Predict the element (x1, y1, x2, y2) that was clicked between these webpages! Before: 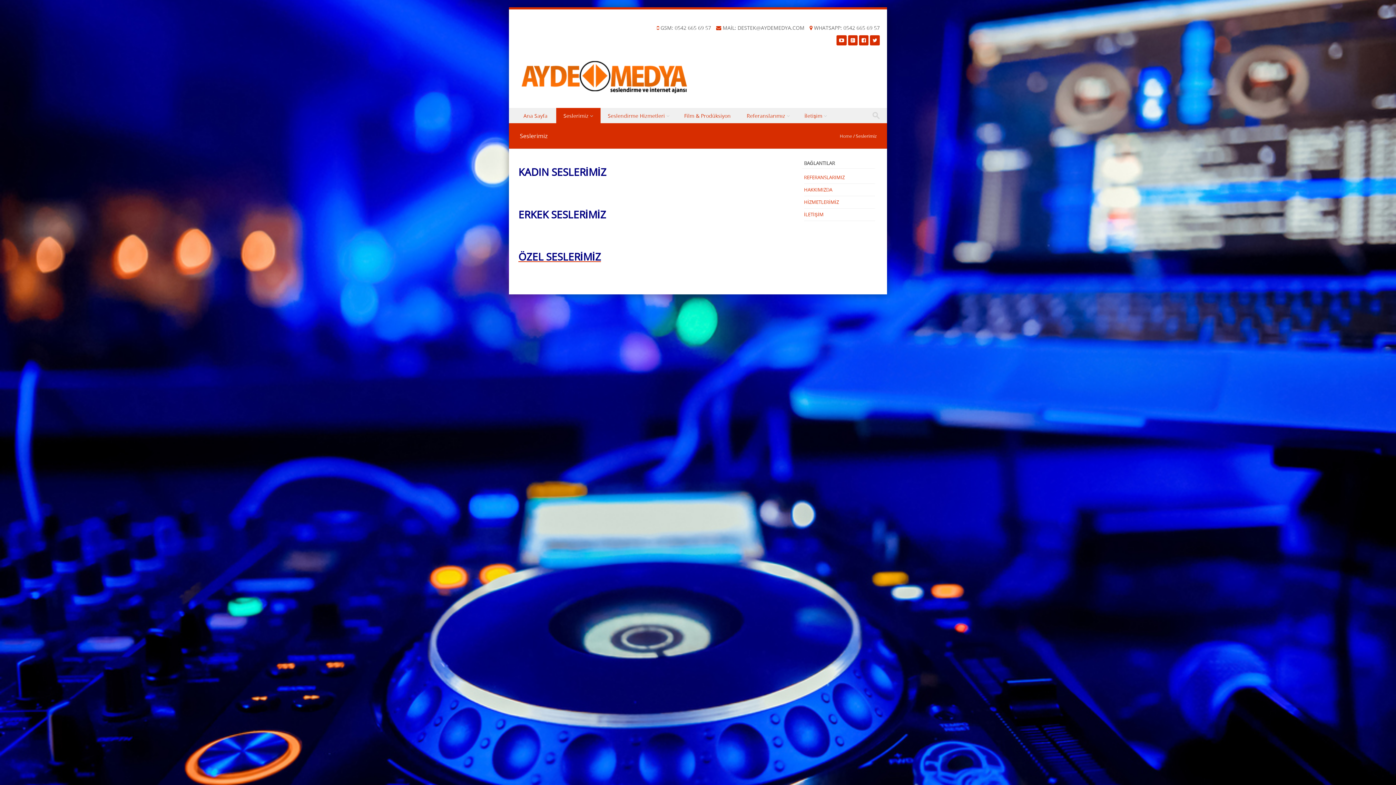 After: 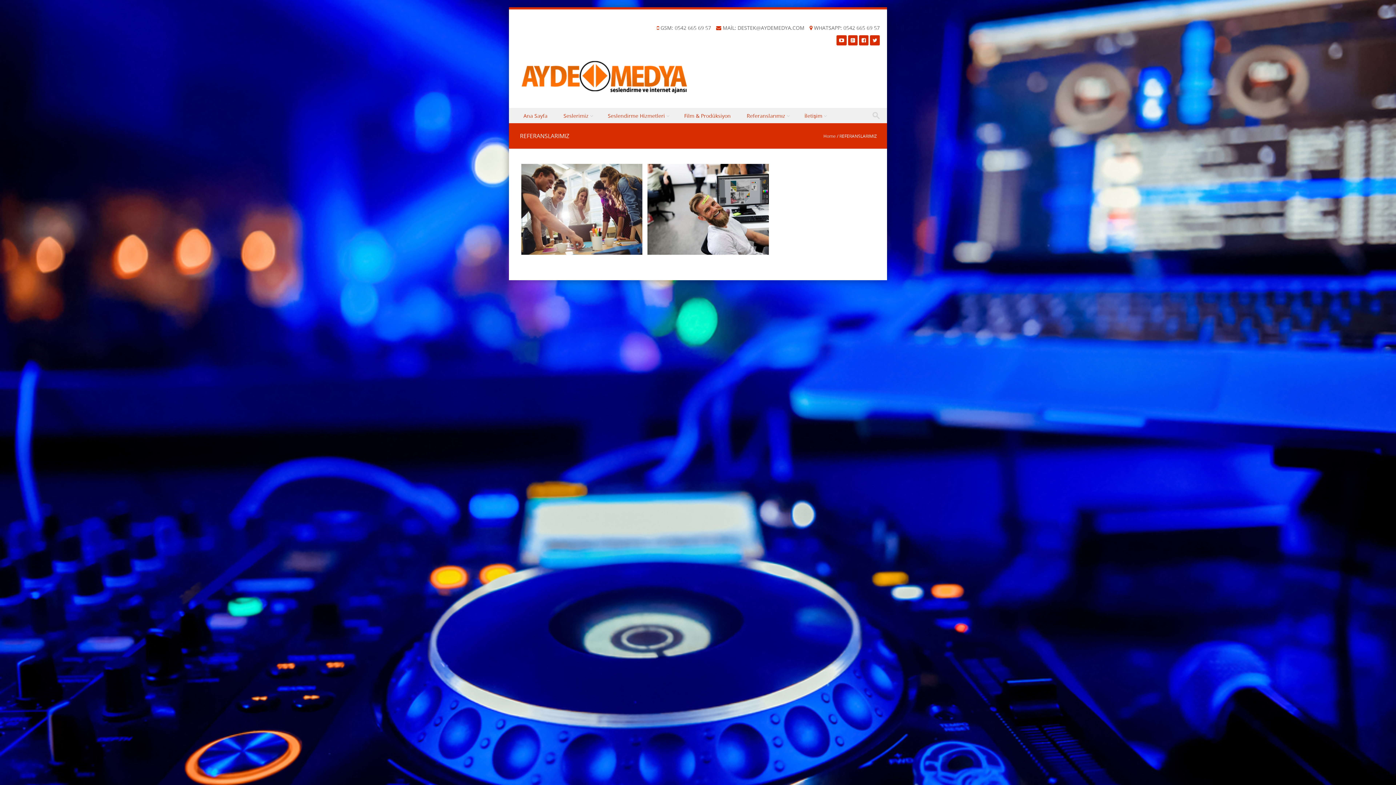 Action: bbox: (804, 174, 844, 180) label: REFERANSLARIMIZ